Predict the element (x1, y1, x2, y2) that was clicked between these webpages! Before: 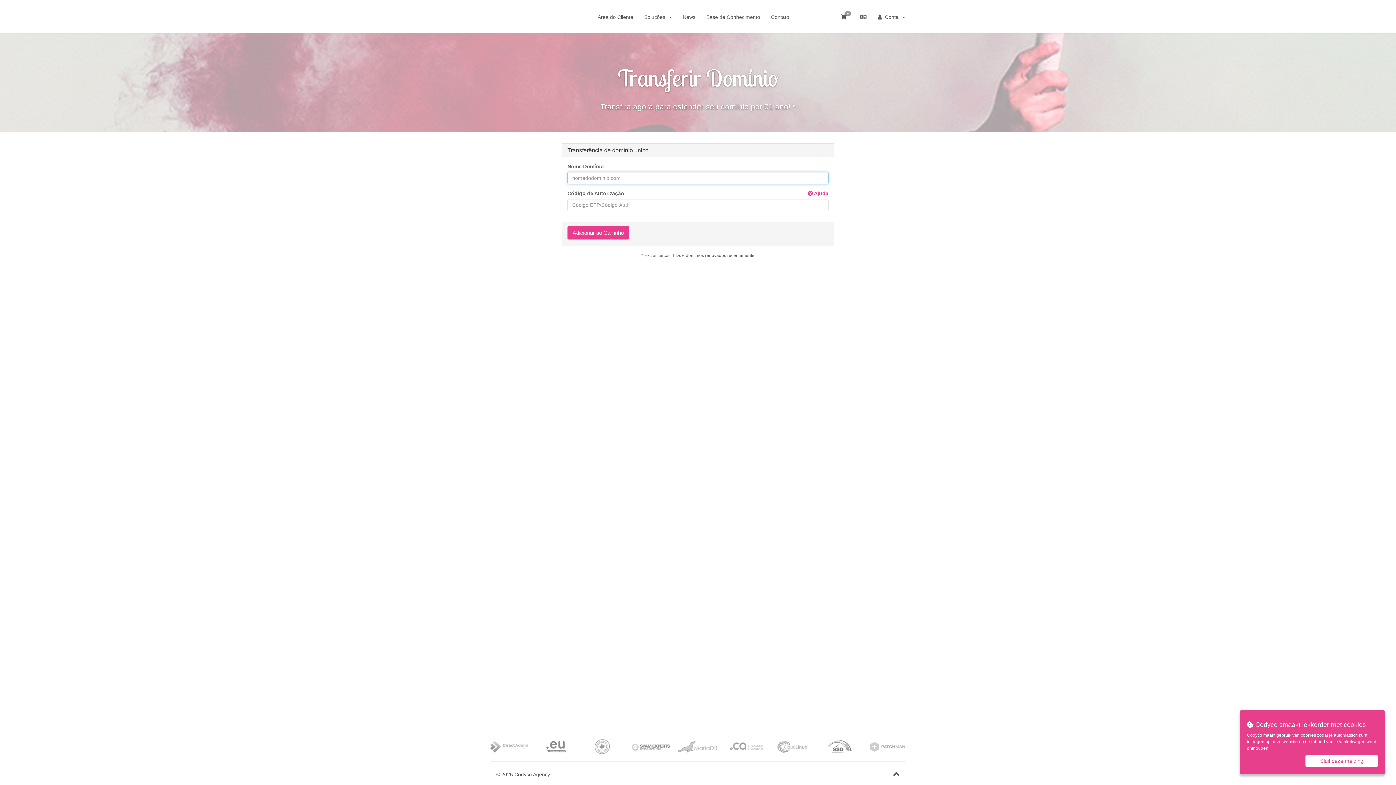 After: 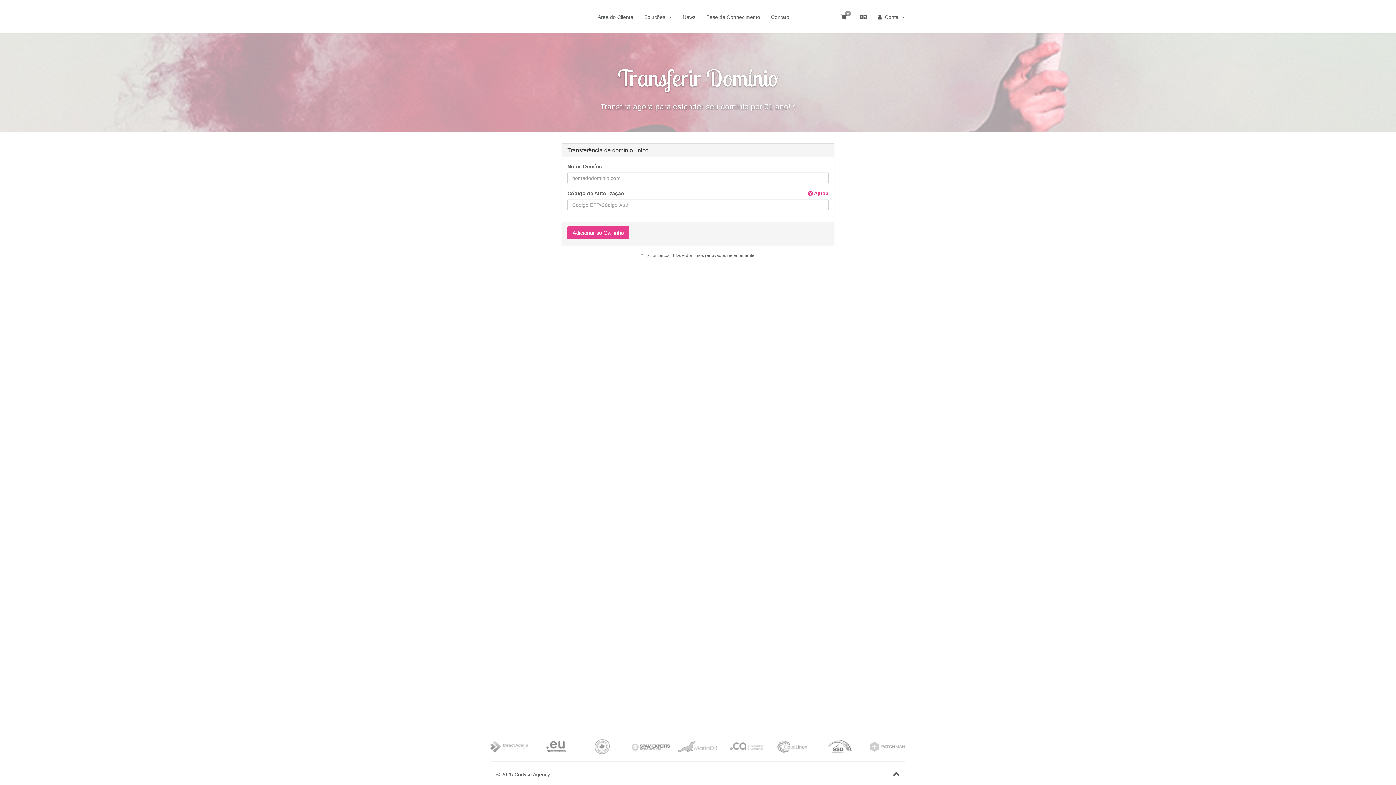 Action: bbox: (1305, 755, 1378, 767) label: Sluit deze melding